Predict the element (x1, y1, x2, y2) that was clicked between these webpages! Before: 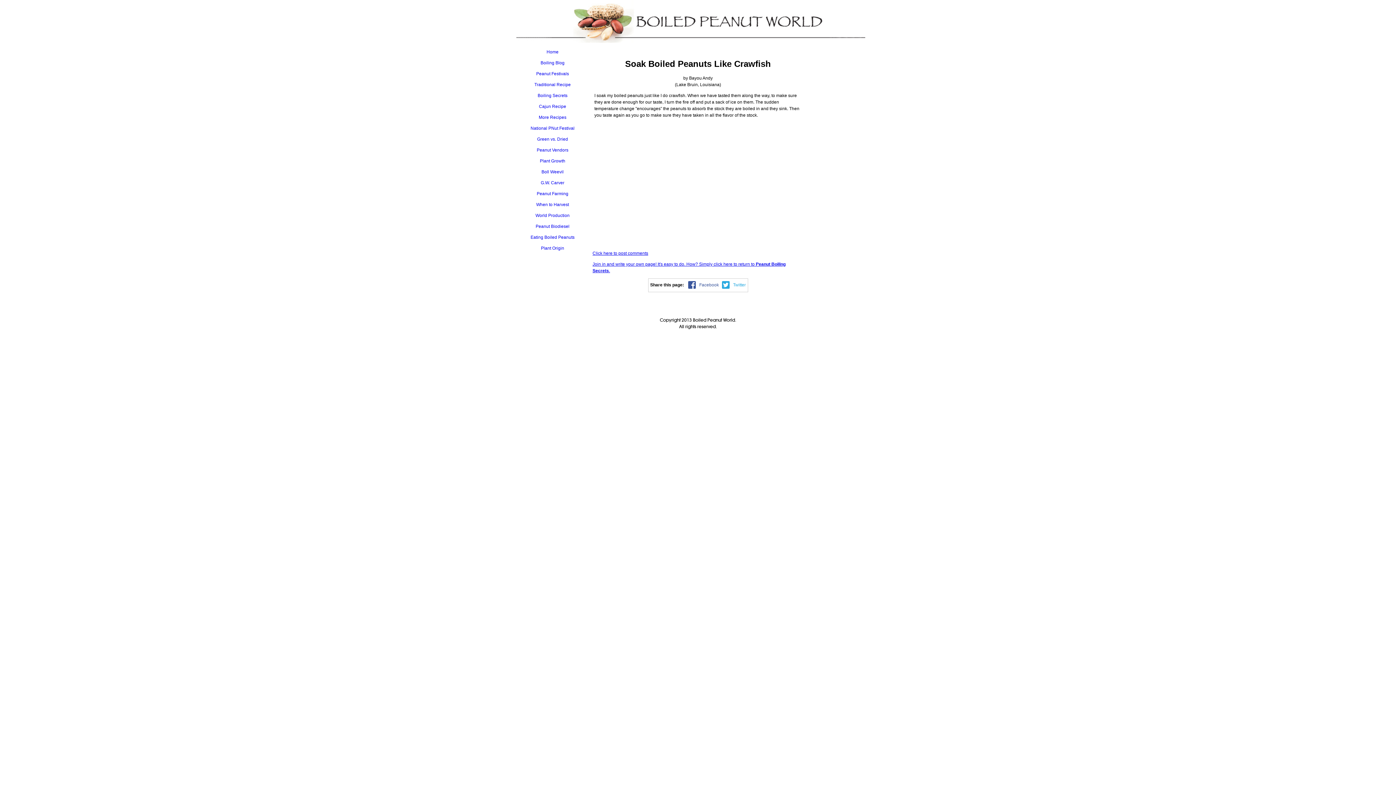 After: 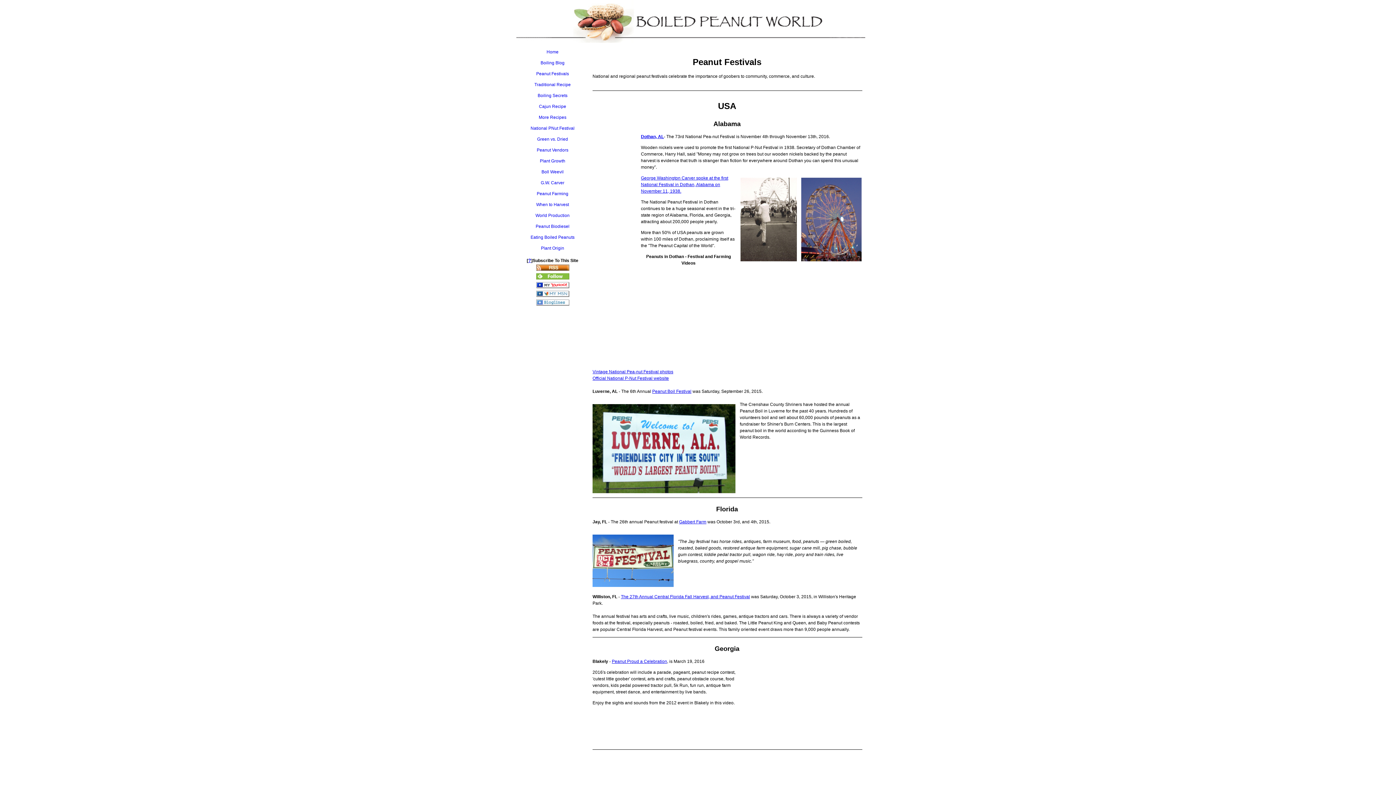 Action: label: Peanut Festivals bbox: (520, 68, 585, 78)